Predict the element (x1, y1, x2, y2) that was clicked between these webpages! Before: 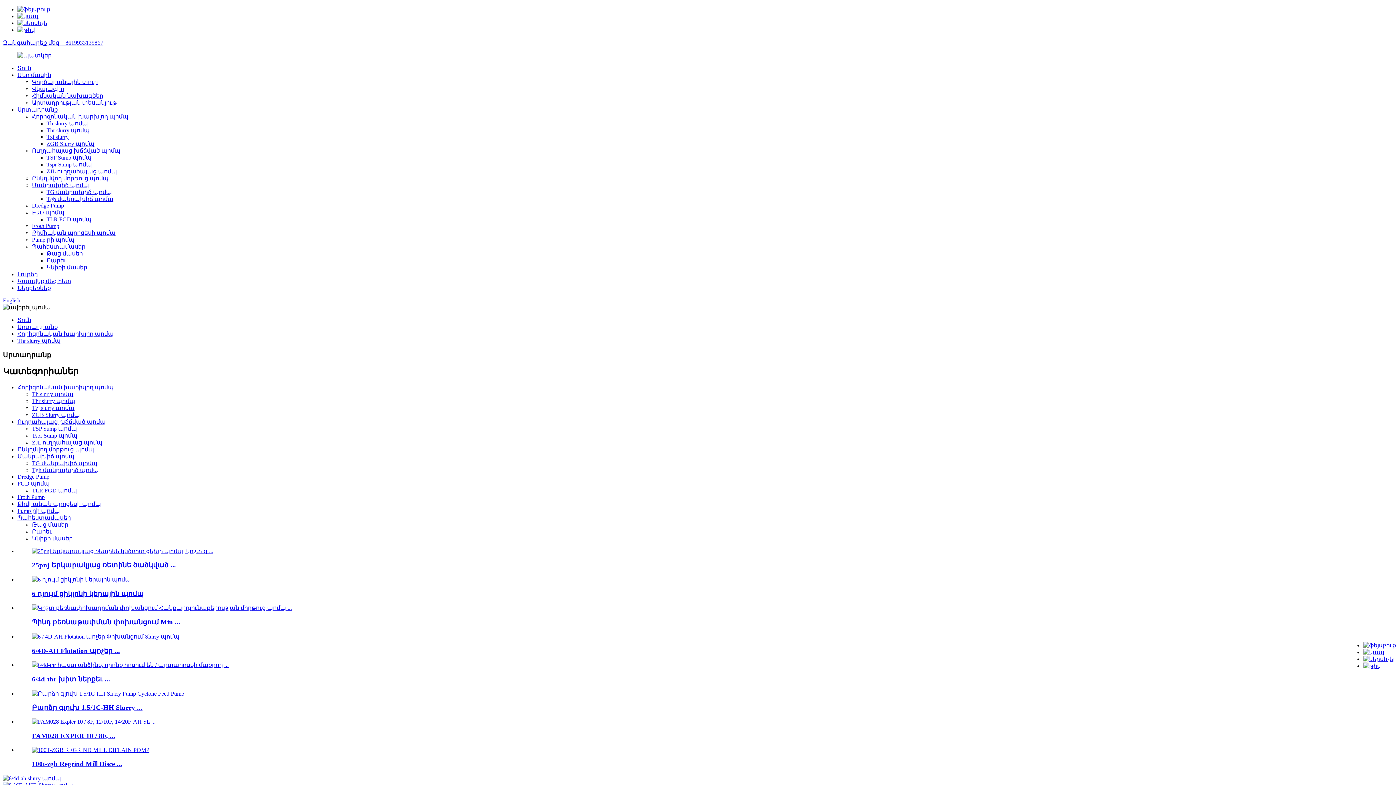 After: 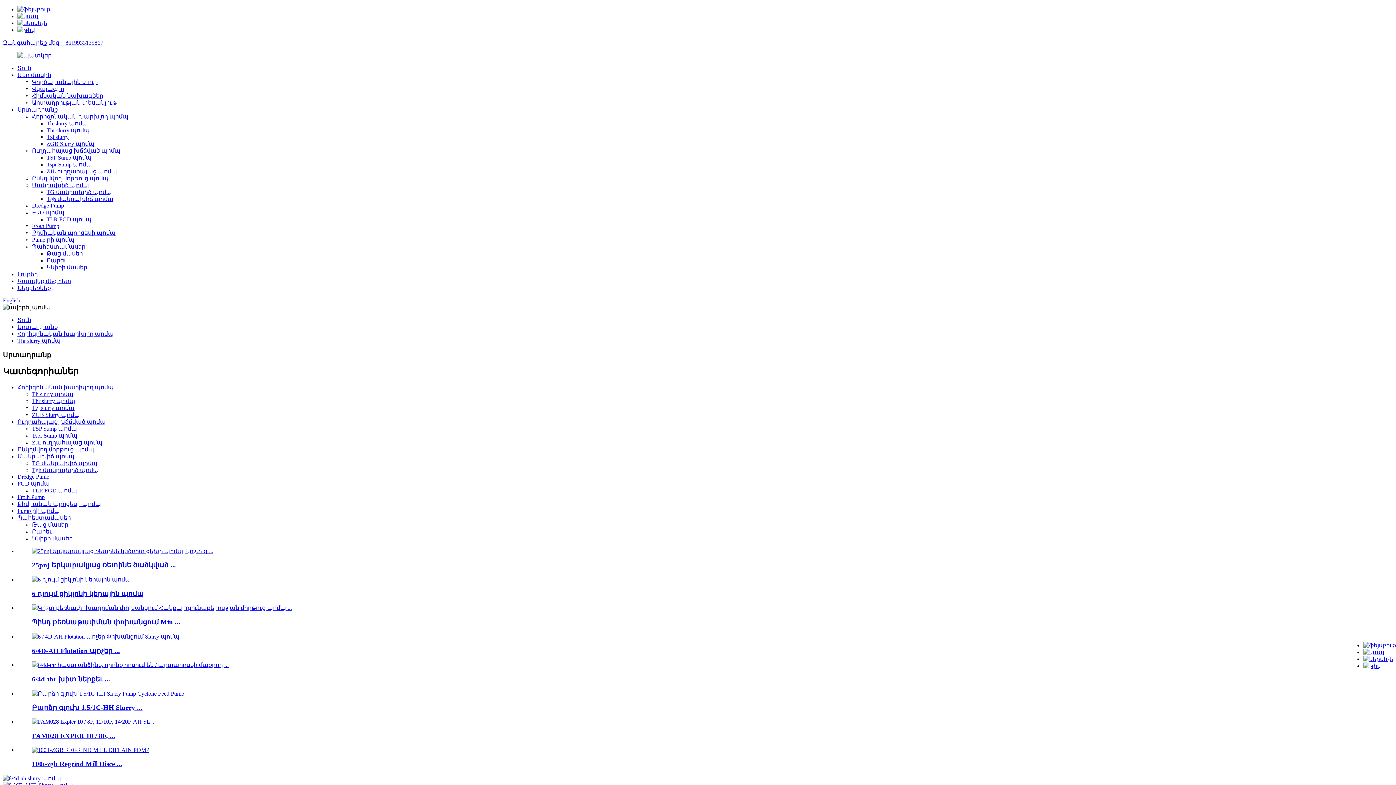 Action: bbox: (17, 26, 34, 33)